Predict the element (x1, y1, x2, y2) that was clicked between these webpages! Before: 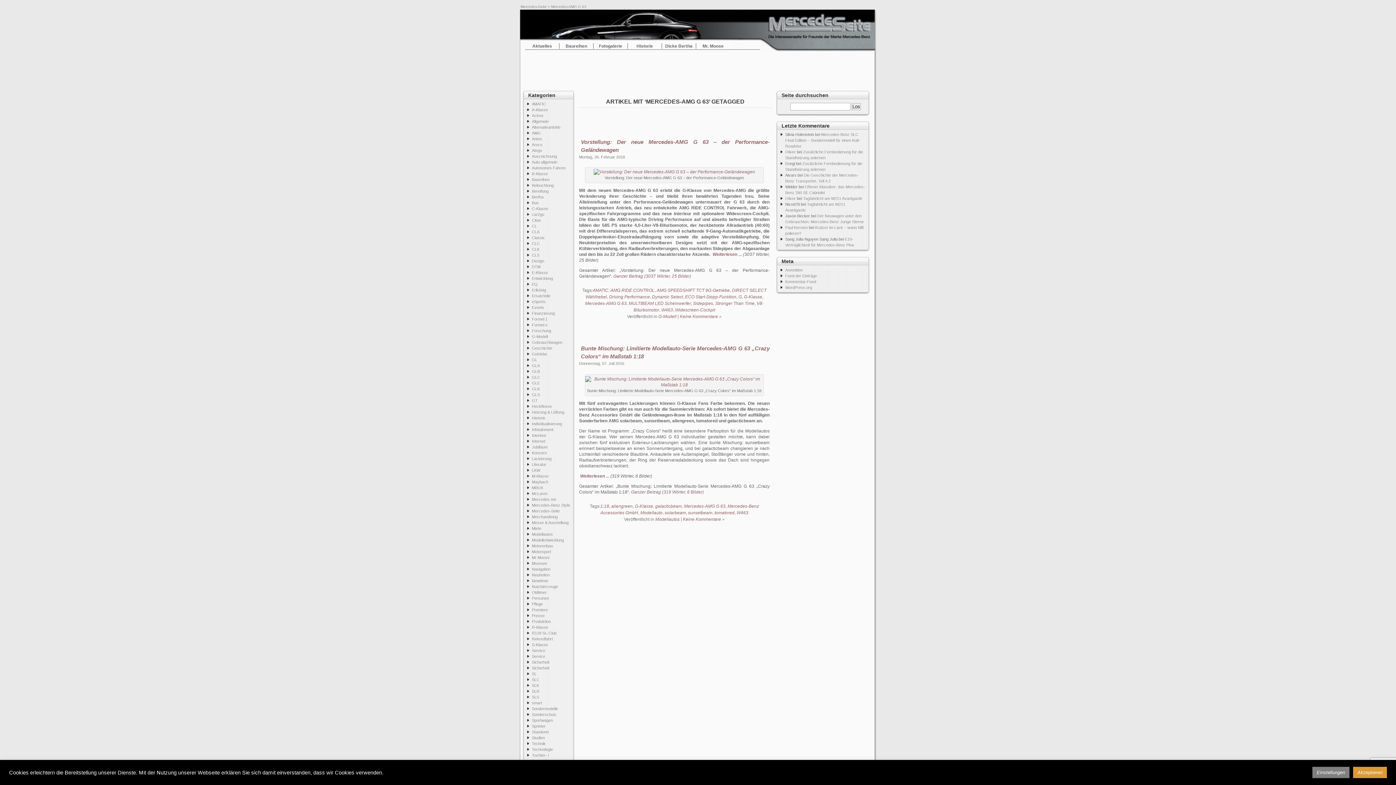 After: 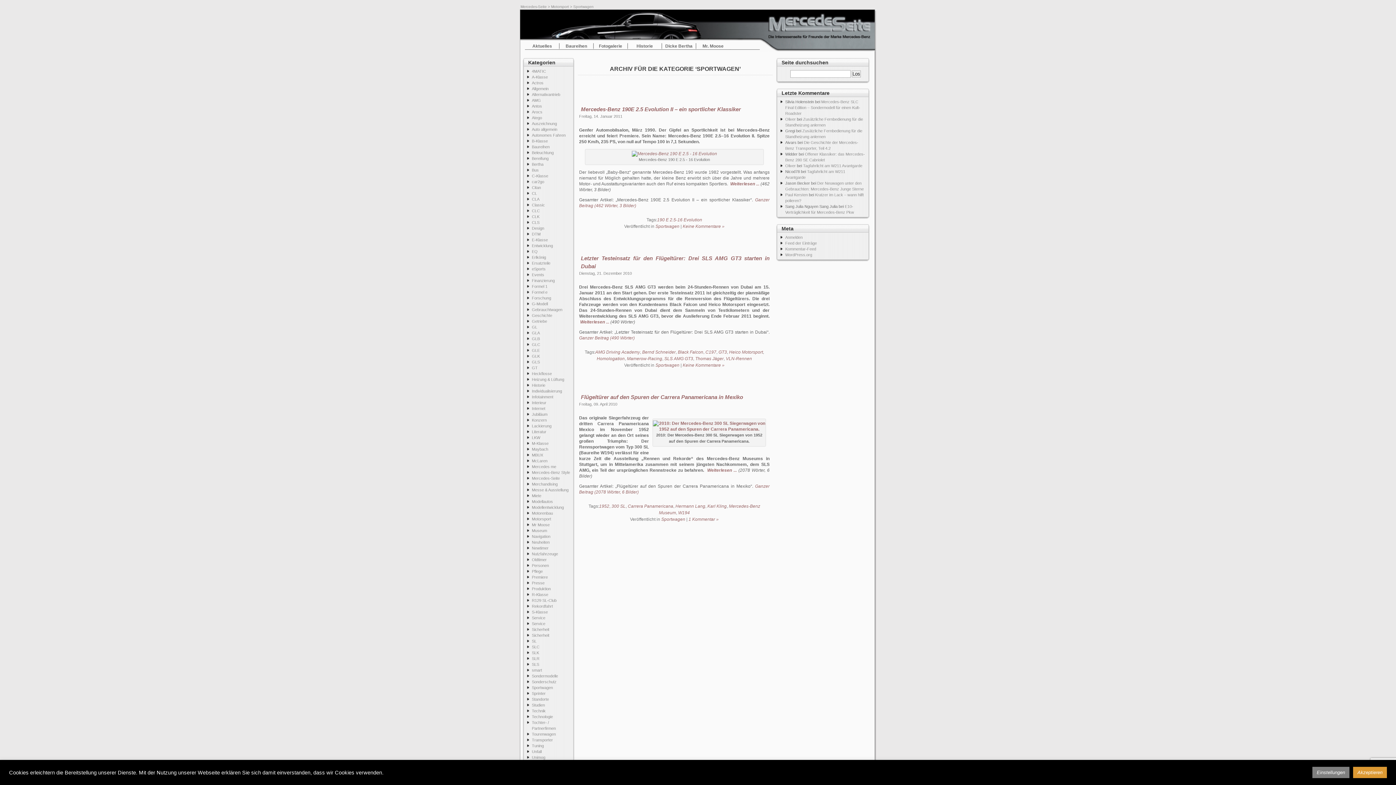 Action: bbox: (532, 718, 553, 722) label: Sportwagen